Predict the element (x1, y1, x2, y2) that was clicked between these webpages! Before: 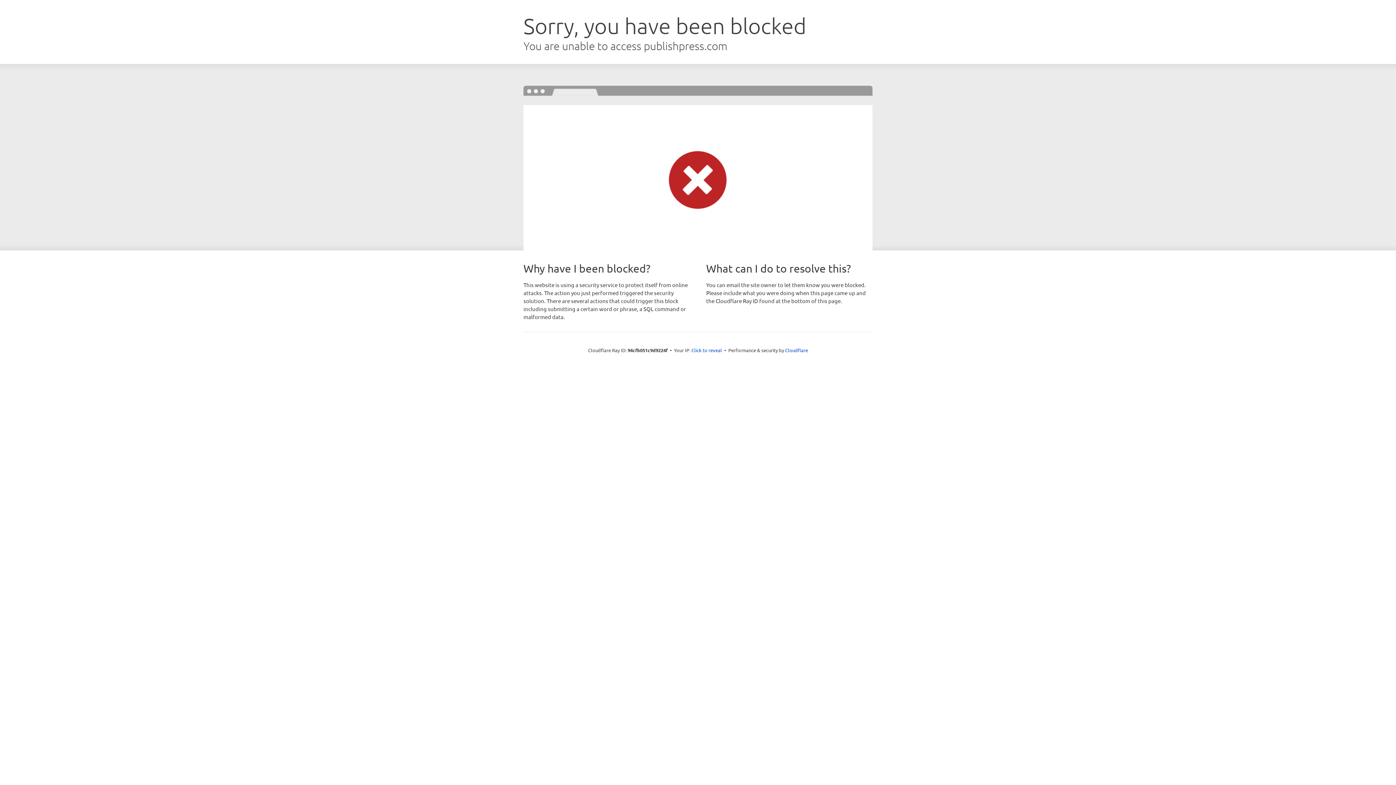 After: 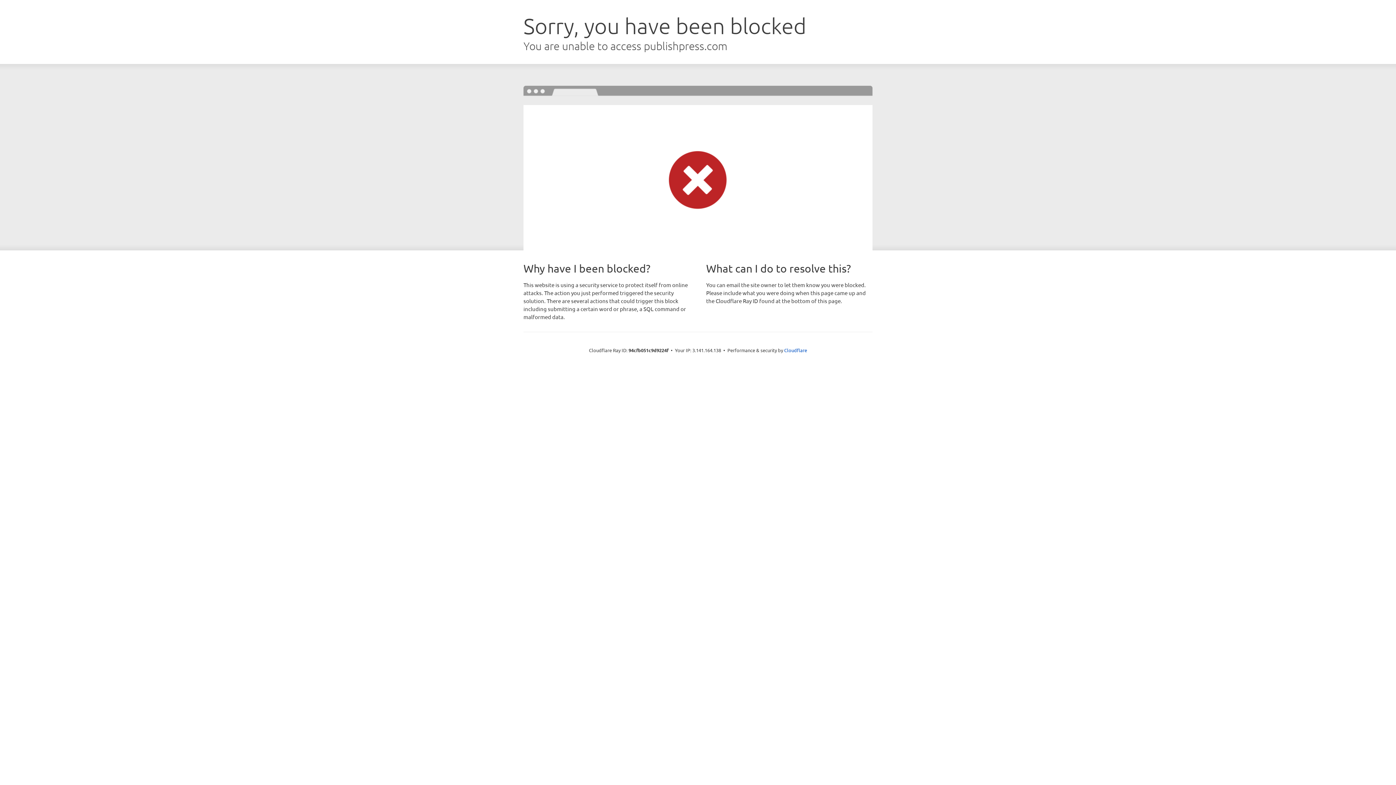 Action: label: Click to reveal bbox: (691, 346, 722, 353)